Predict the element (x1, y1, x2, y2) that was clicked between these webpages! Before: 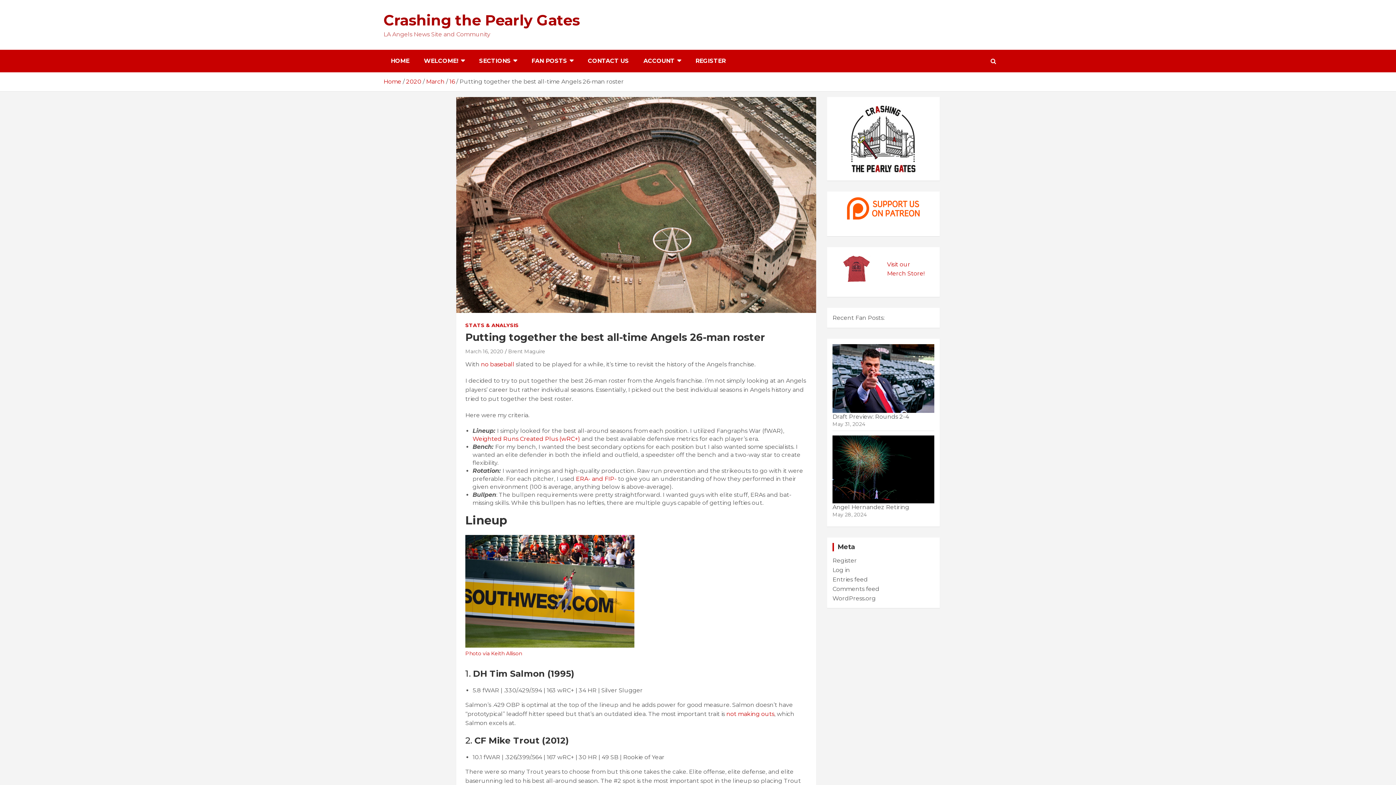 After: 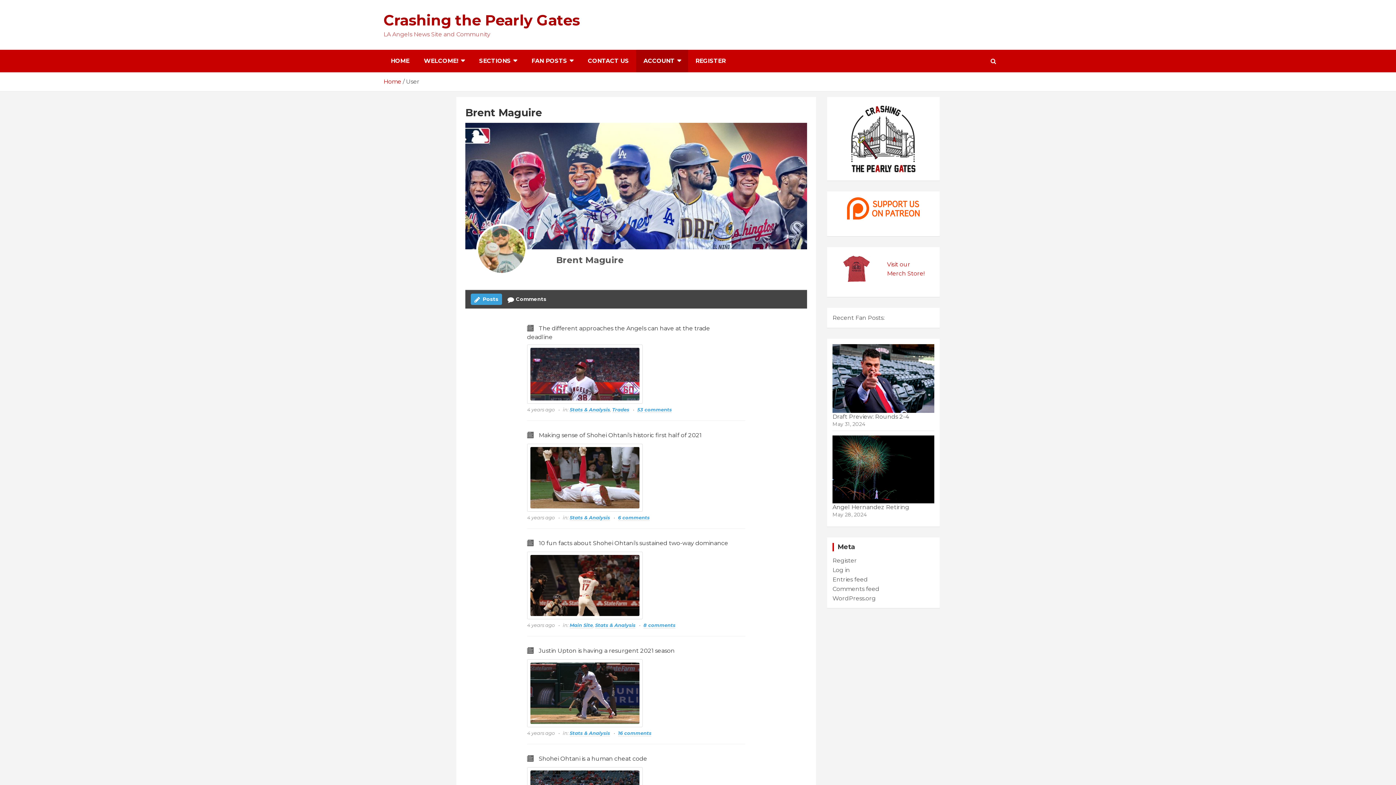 Action: label: Brent Maguire bbox: (508, 348, 545, 354)